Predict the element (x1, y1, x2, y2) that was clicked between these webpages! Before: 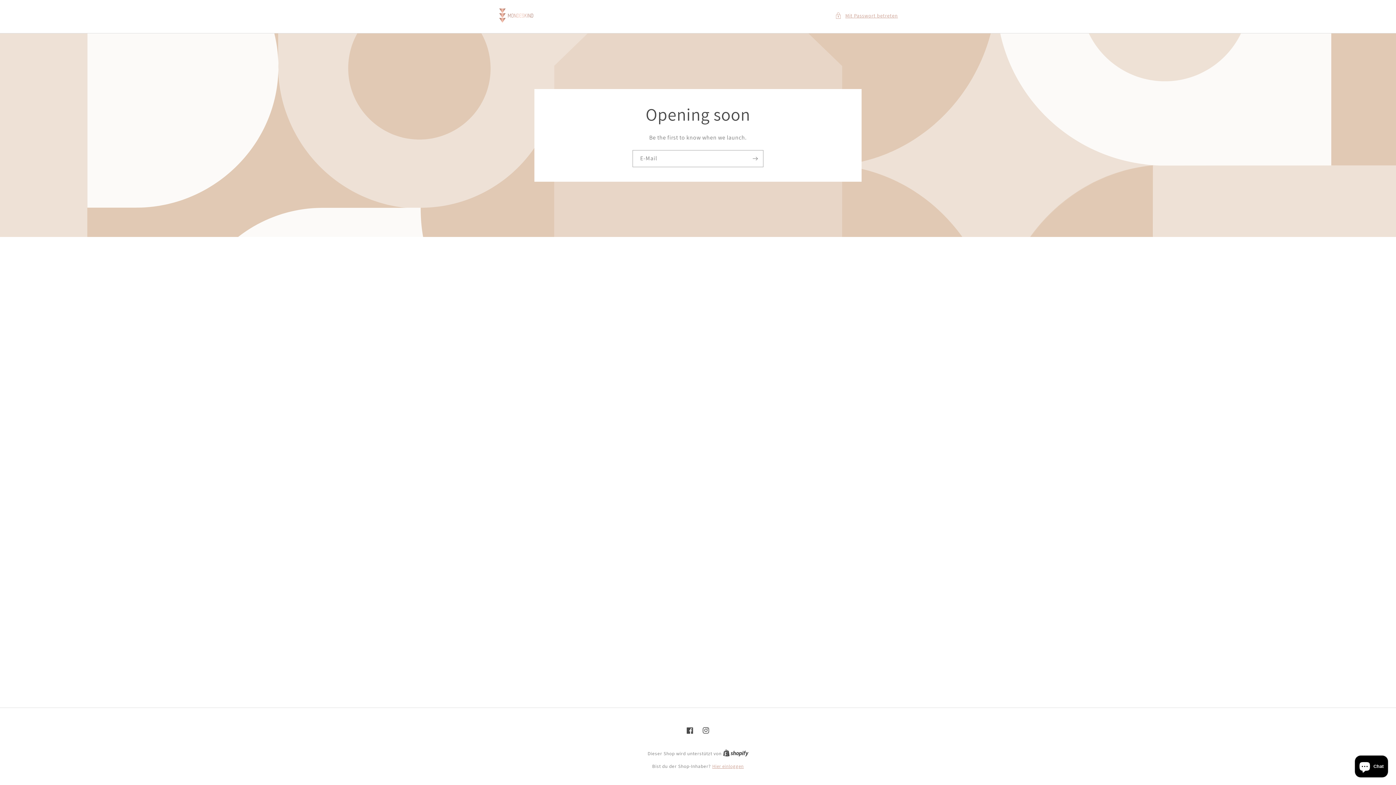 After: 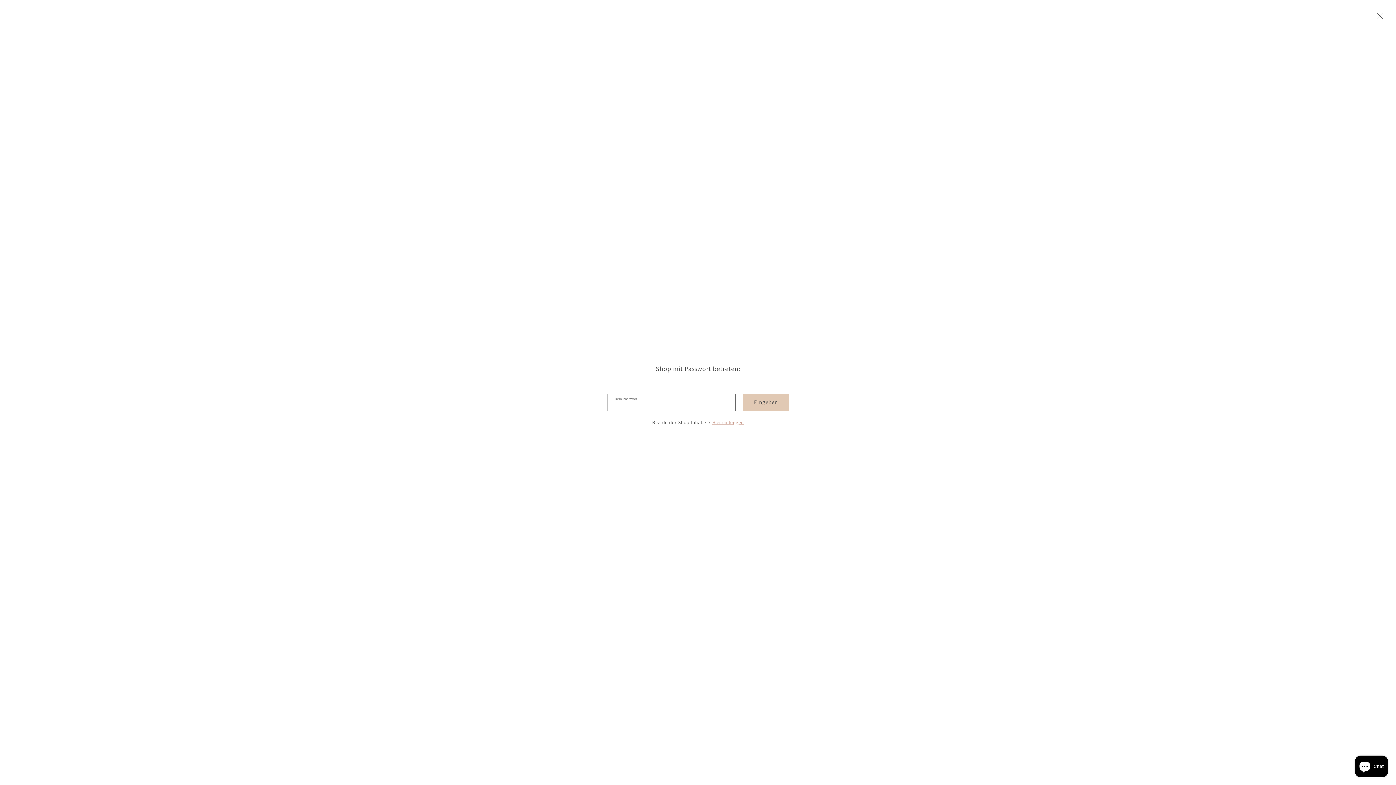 Action: label: Mit Passwort betreten bbox: (835, 11, 898, 20)